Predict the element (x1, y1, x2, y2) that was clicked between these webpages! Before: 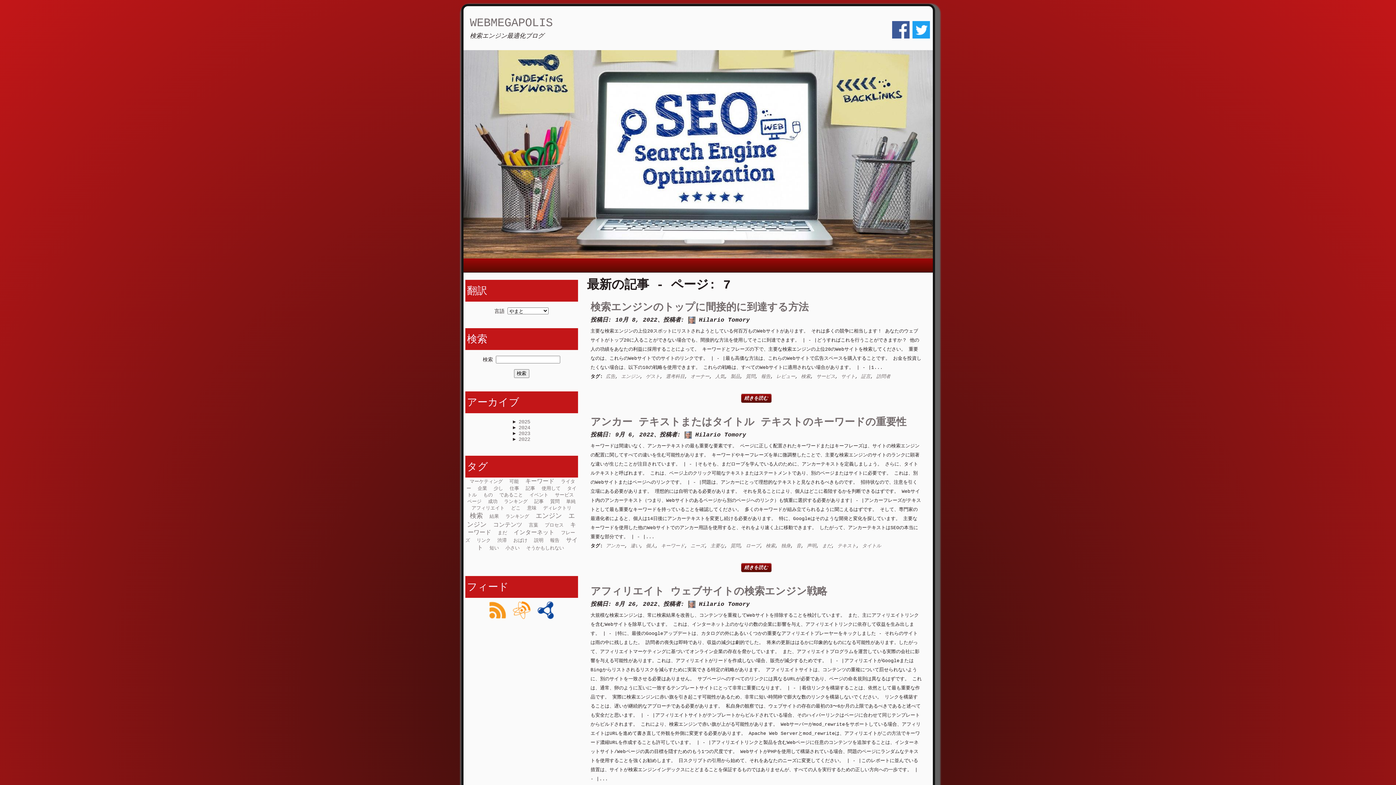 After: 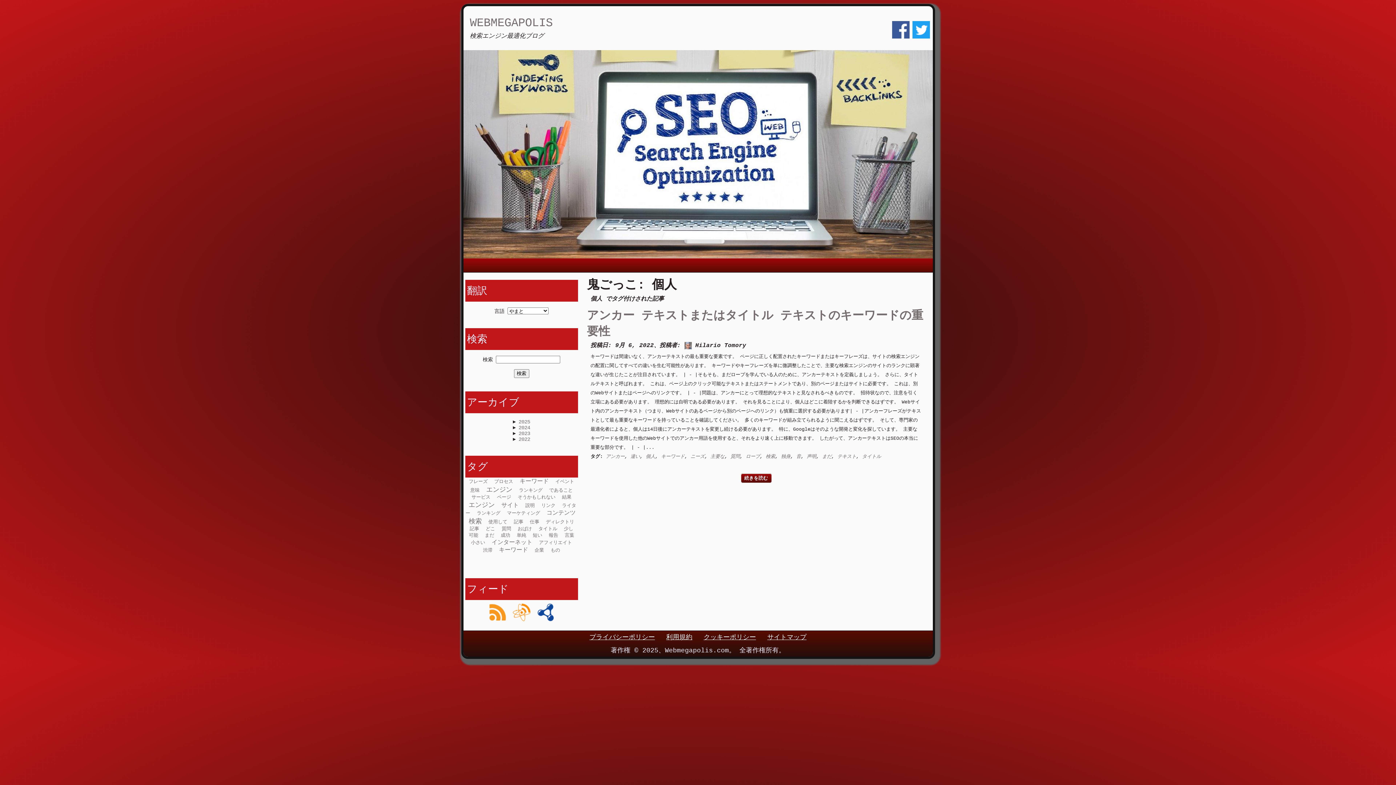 Action: bbox: (646, 543, 655, 549) label: 個人